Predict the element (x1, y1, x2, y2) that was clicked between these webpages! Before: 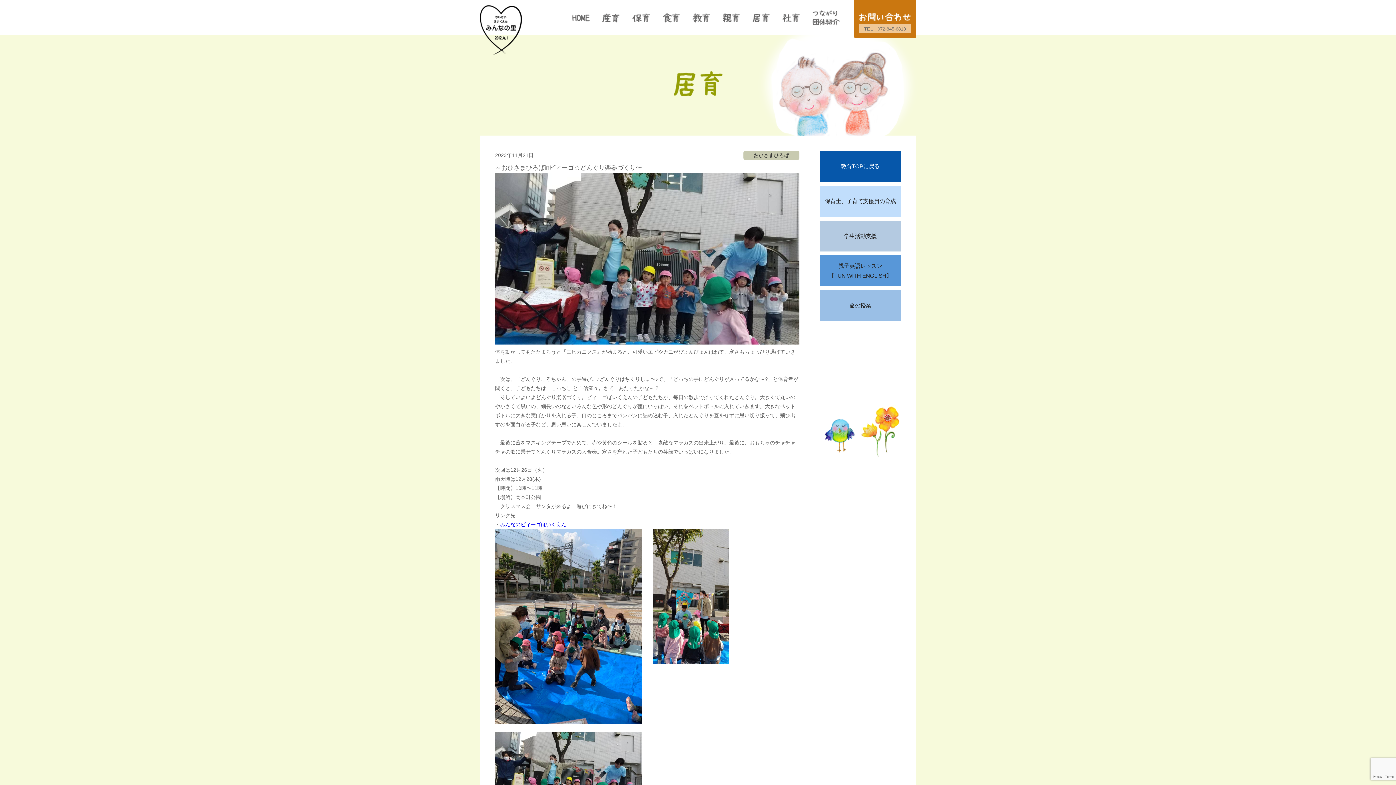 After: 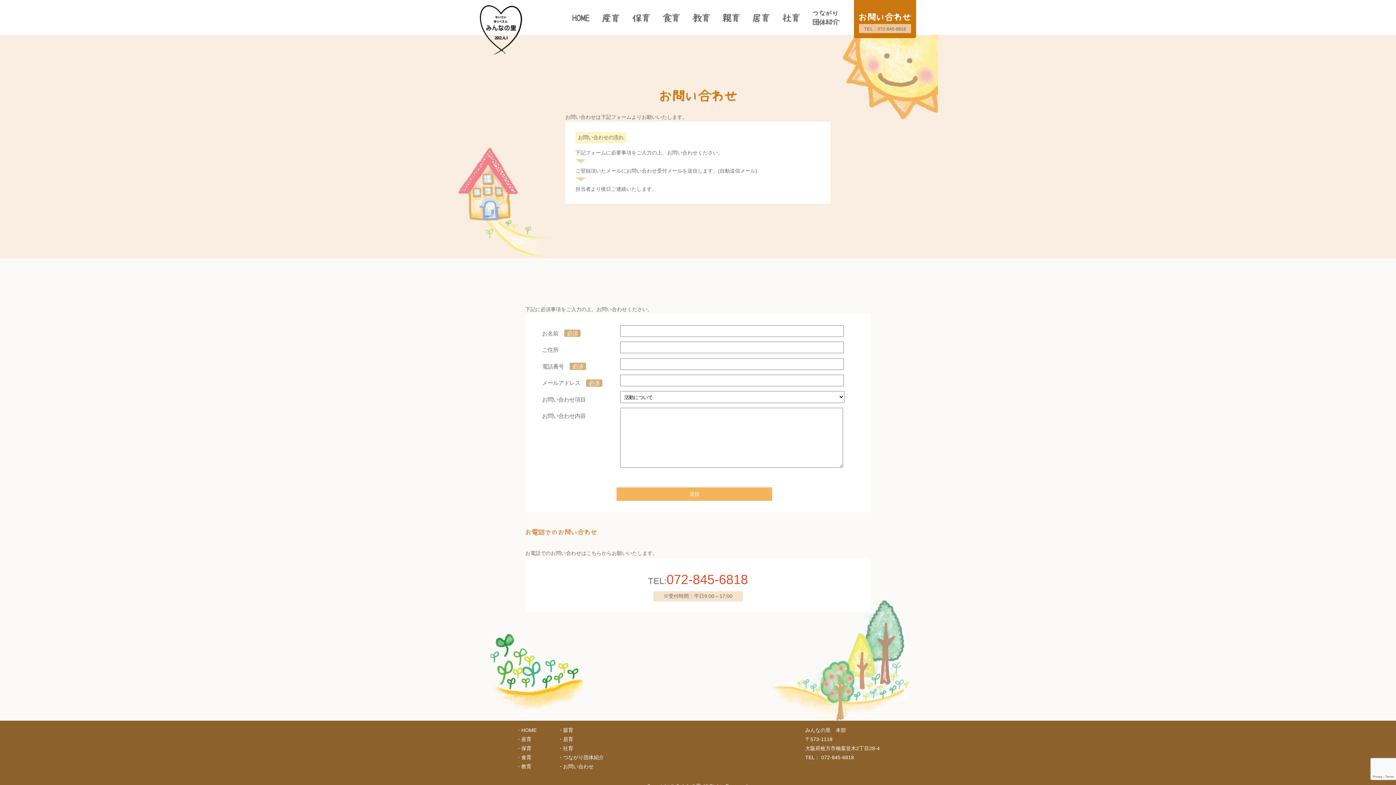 Action: bbox: (859, 16, 911, 22)